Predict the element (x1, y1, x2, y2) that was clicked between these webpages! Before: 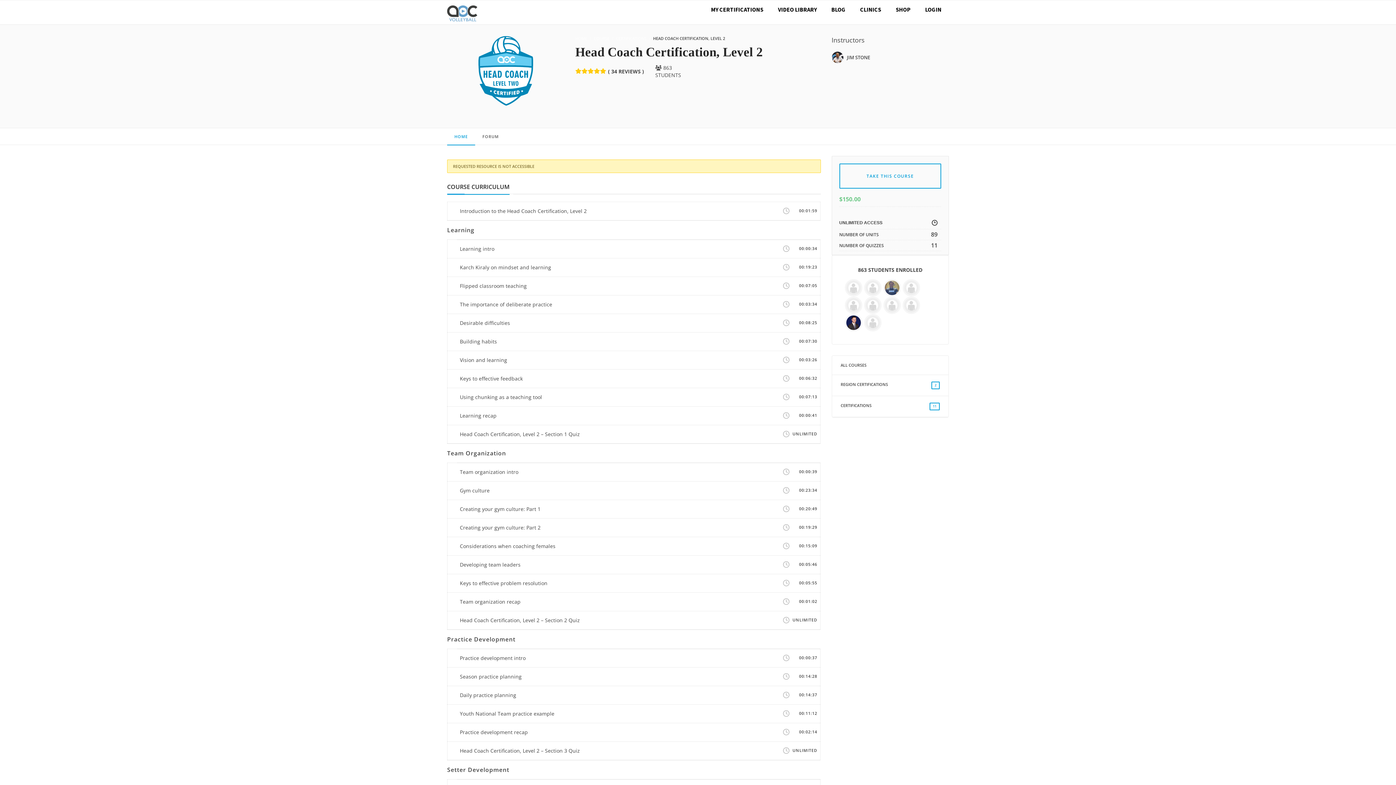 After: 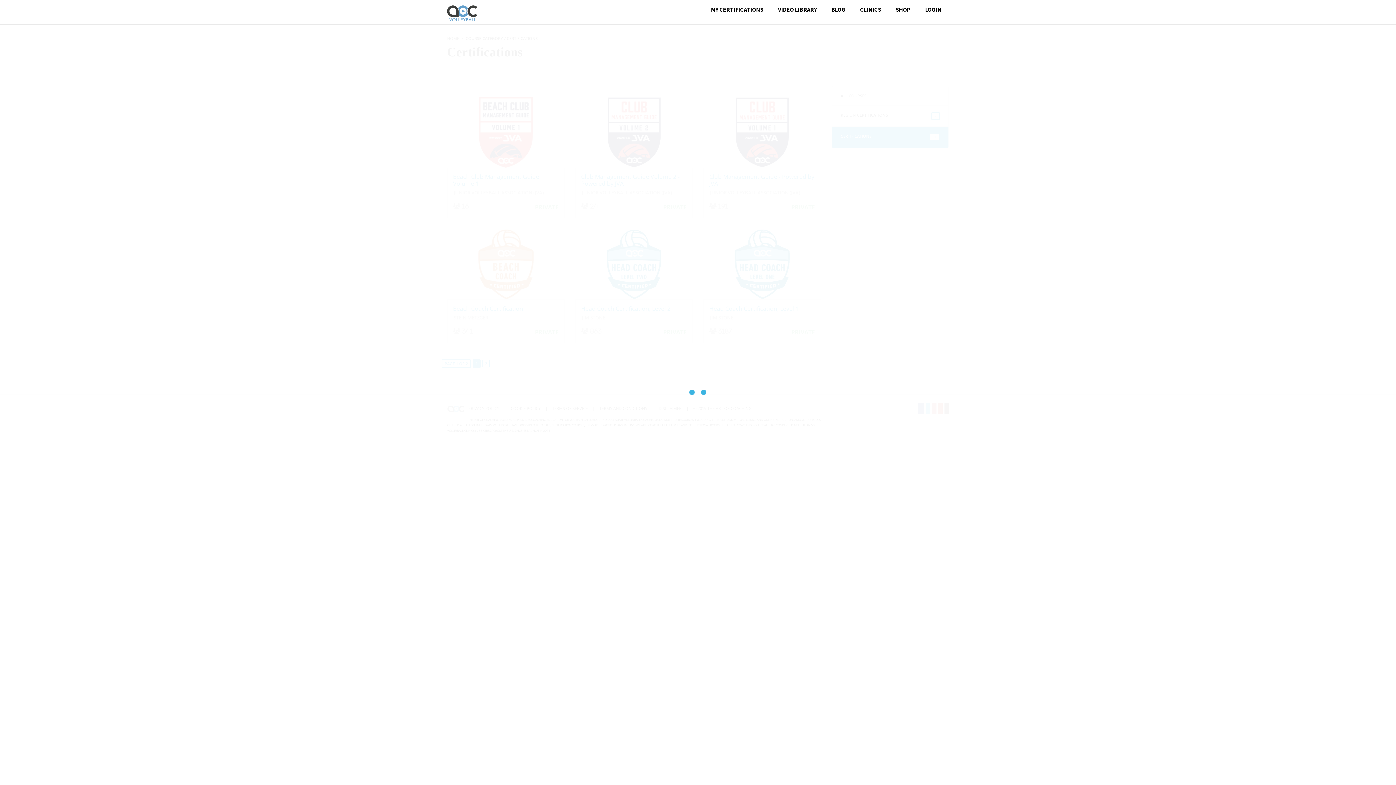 Action: label: MY CERTIFICATIONS bbox: (704, 0, 770, 18)